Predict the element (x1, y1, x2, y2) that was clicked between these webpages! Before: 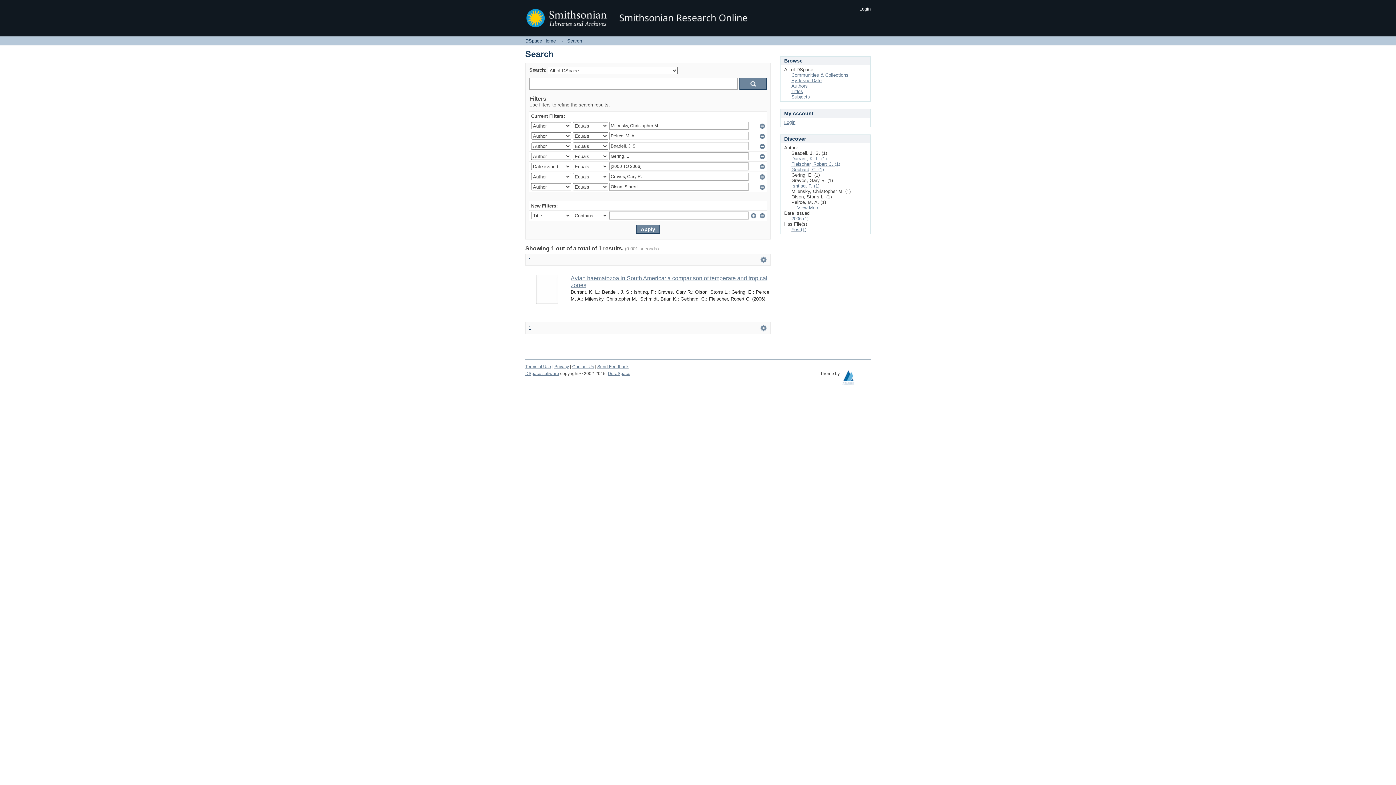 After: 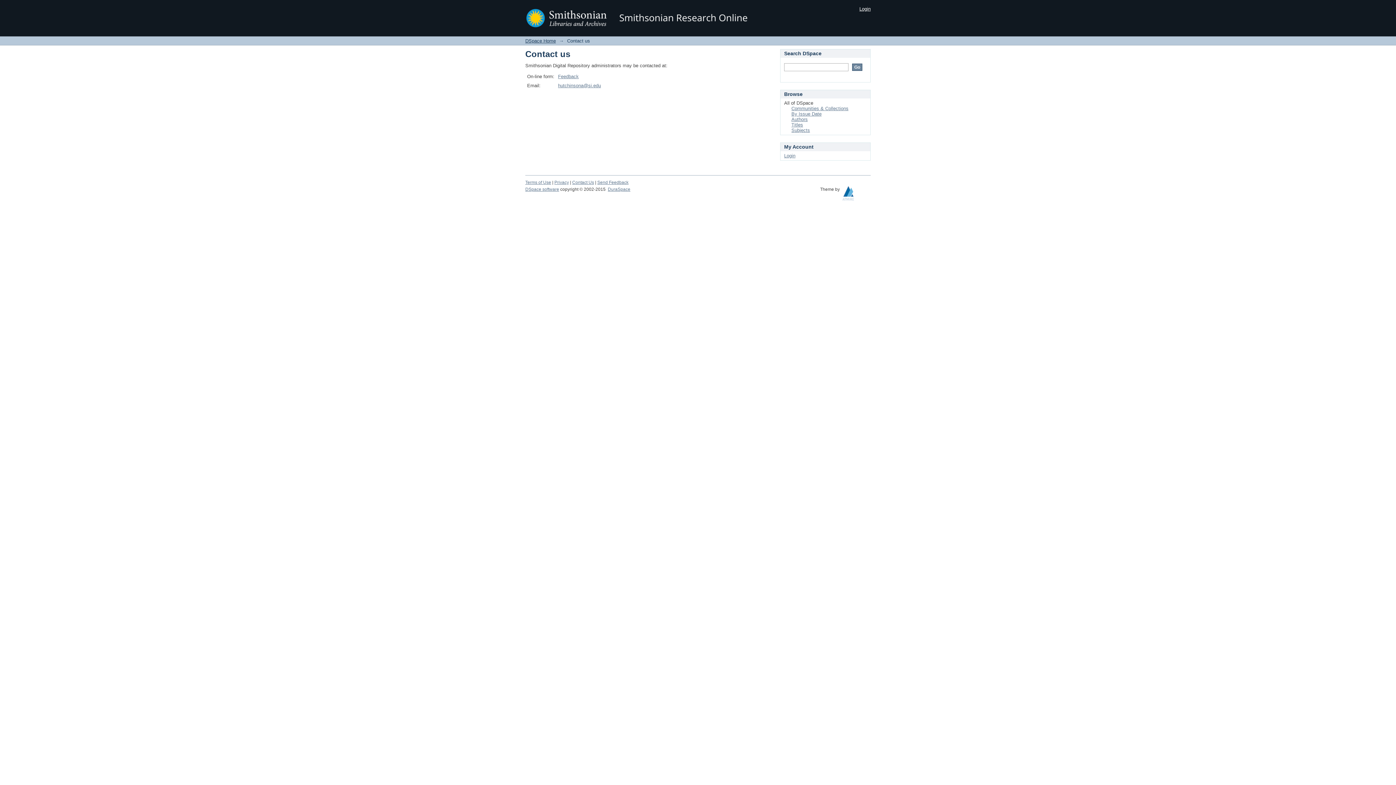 Action: bbox: (572, 364, 594, 369) label: Contact Us